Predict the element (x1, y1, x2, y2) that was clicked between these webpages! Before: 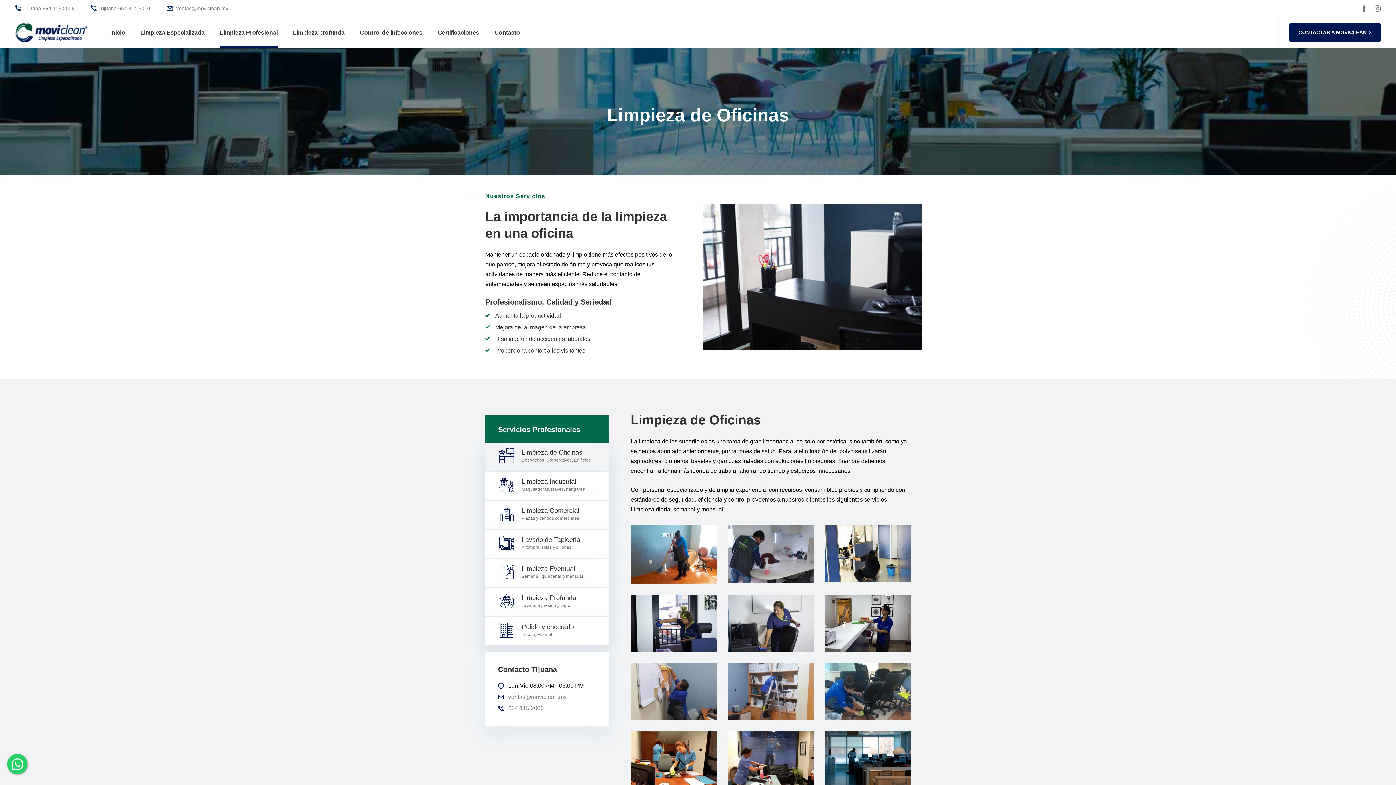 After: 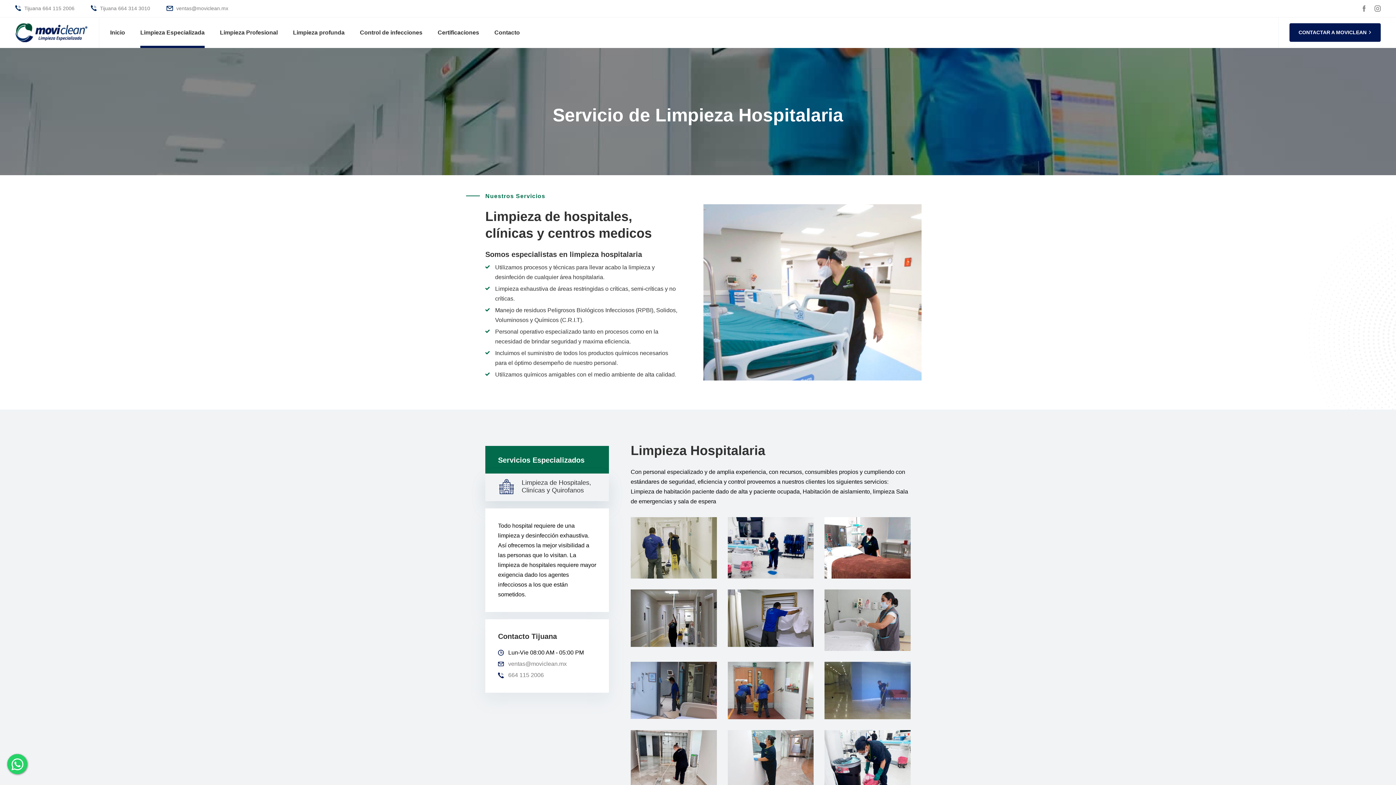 Action: bbox: (132, 17, 212, 47) label: Limpieza Especializada